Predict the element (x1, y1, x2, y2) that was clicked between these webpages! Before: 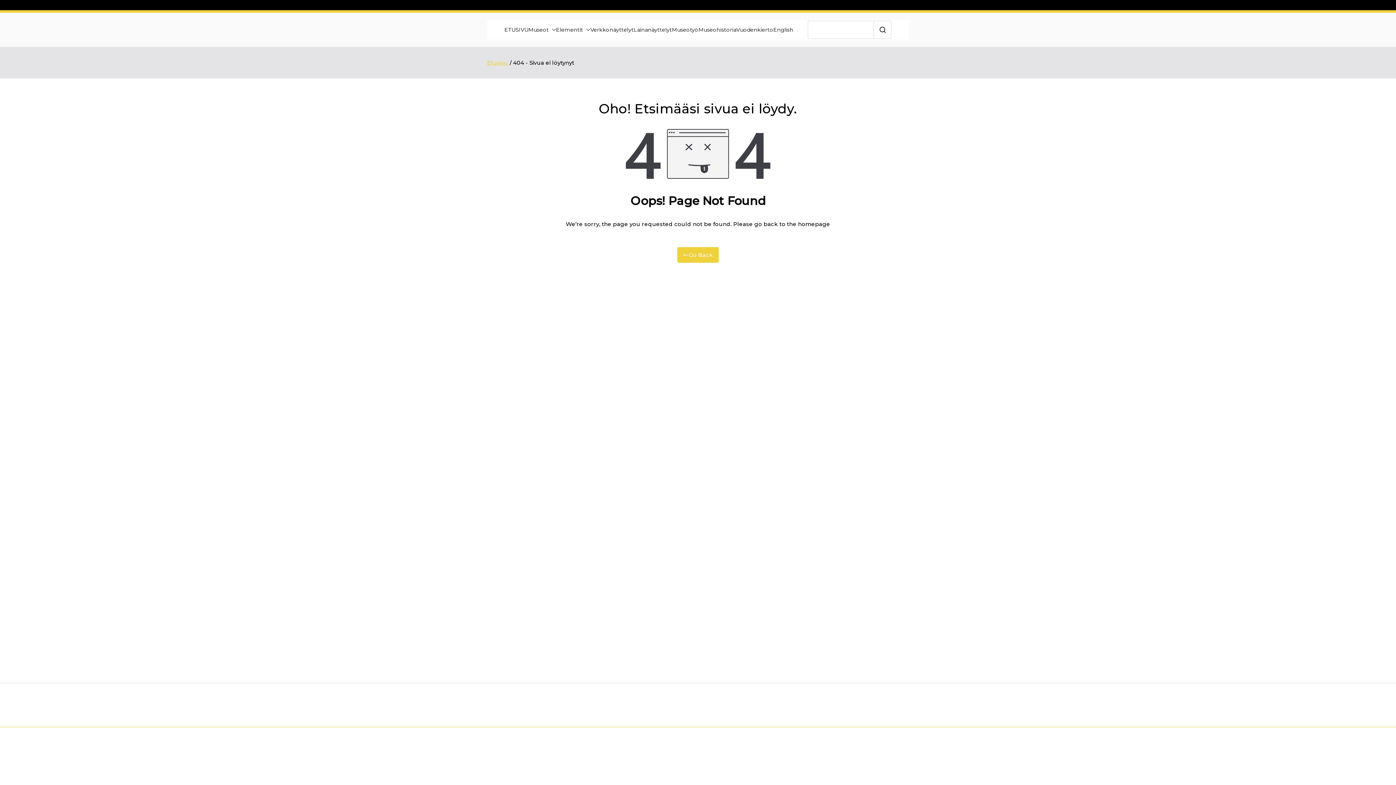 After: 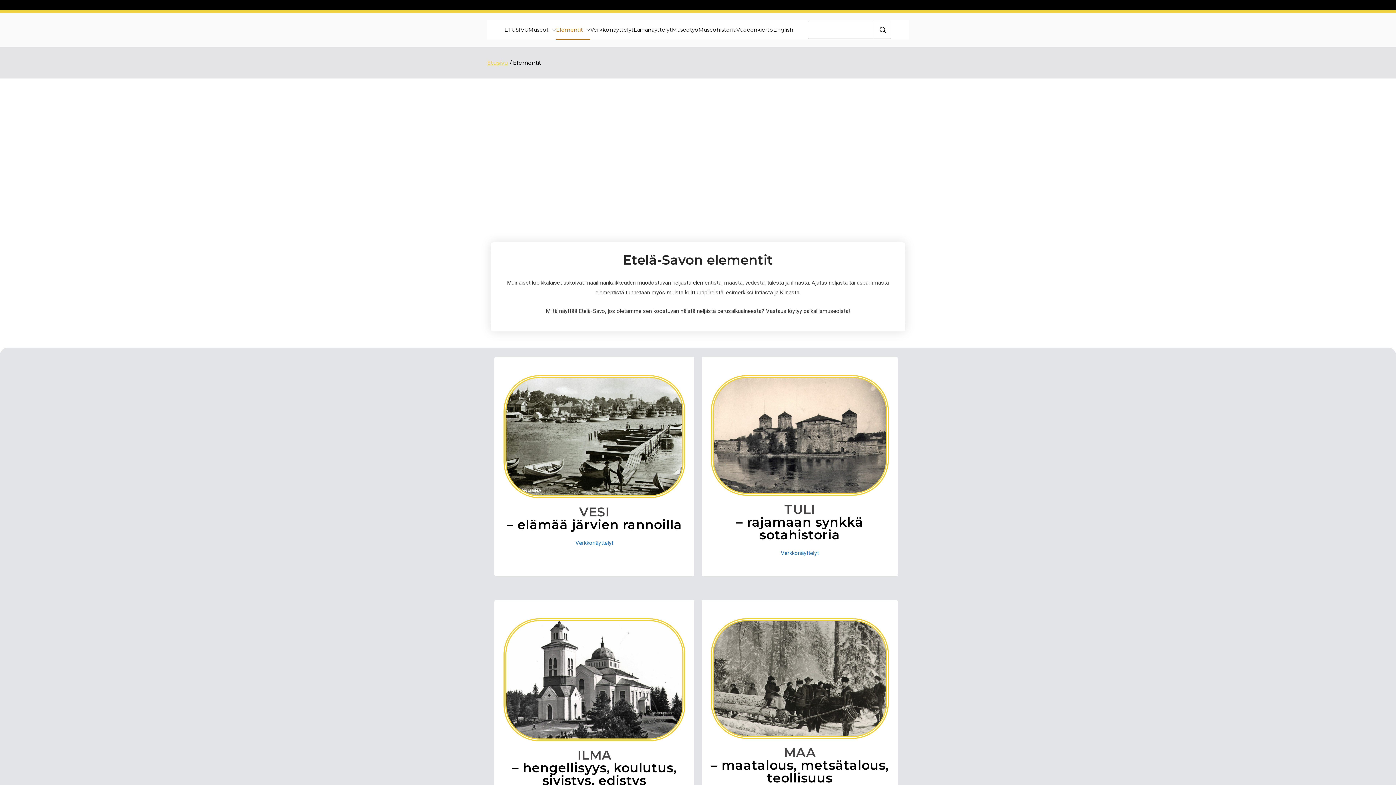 Action: bbox: (583, 20, 590, 39)